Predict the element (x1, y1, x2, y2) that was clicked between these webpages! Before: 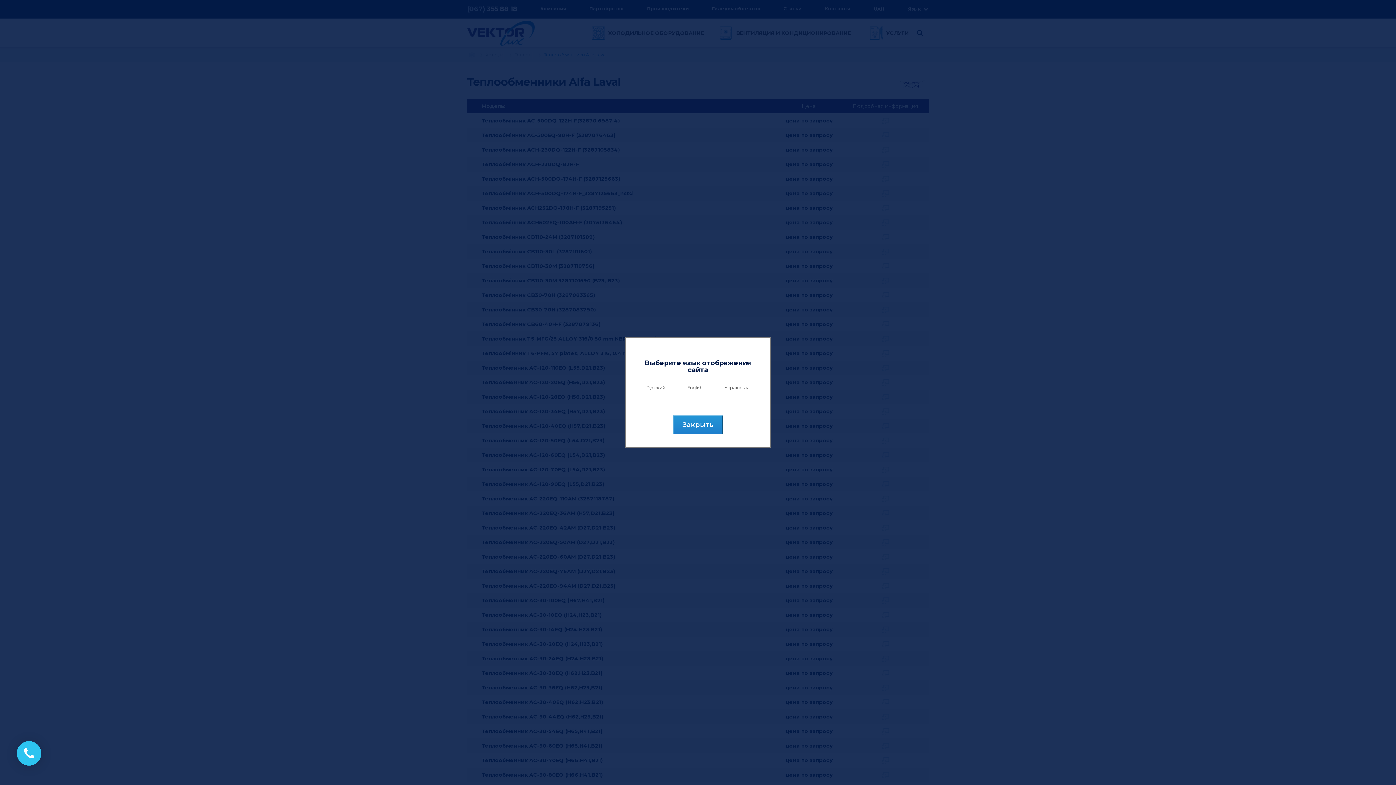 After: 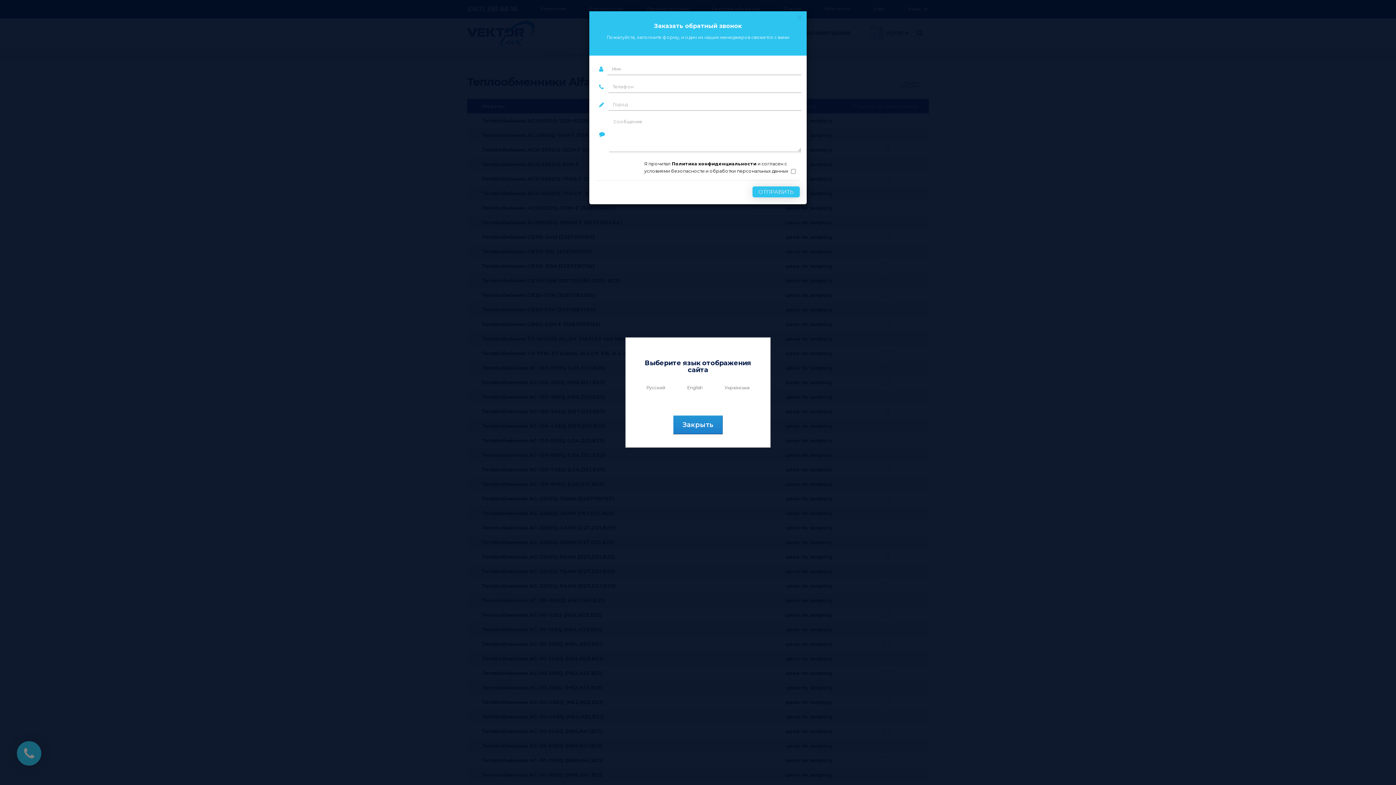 Action: bbox: (16, 741, 41, 766)